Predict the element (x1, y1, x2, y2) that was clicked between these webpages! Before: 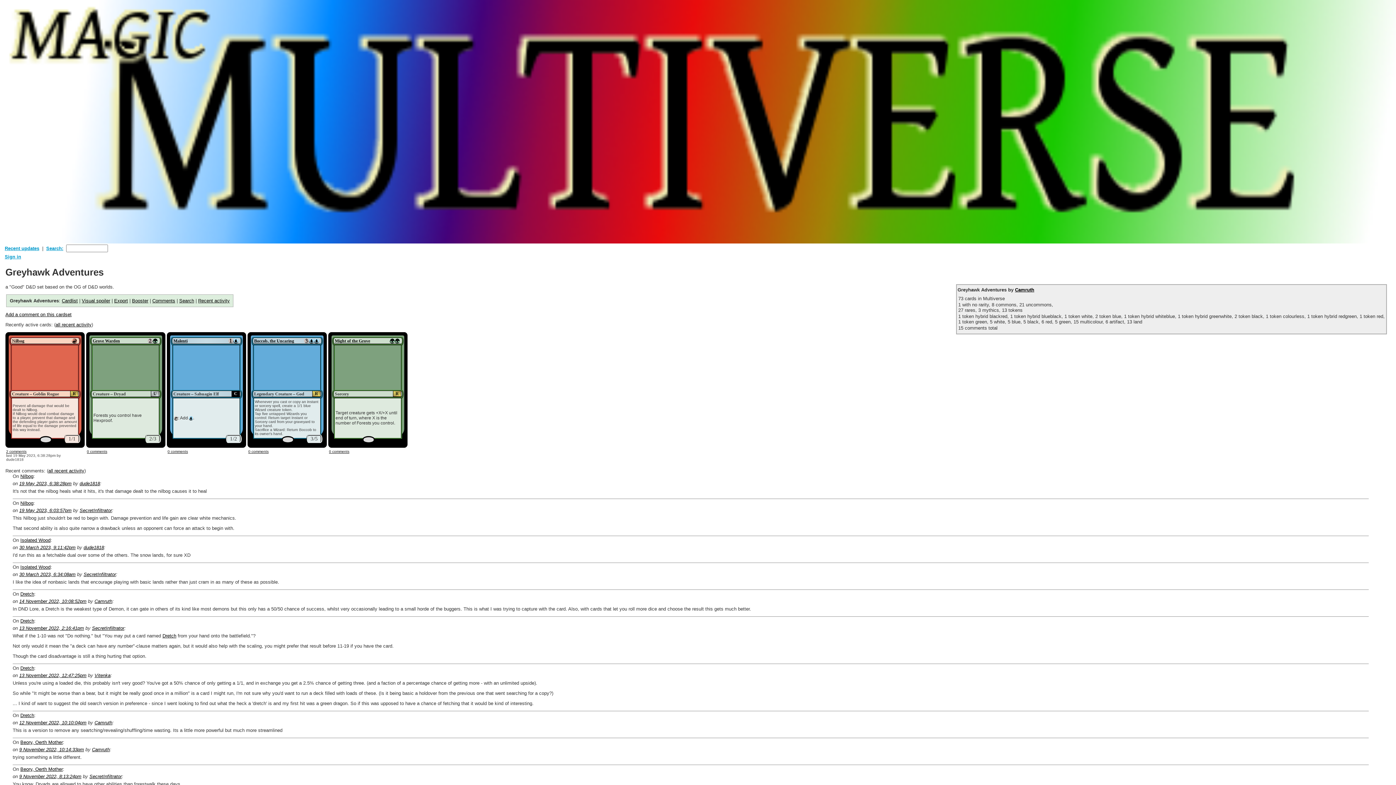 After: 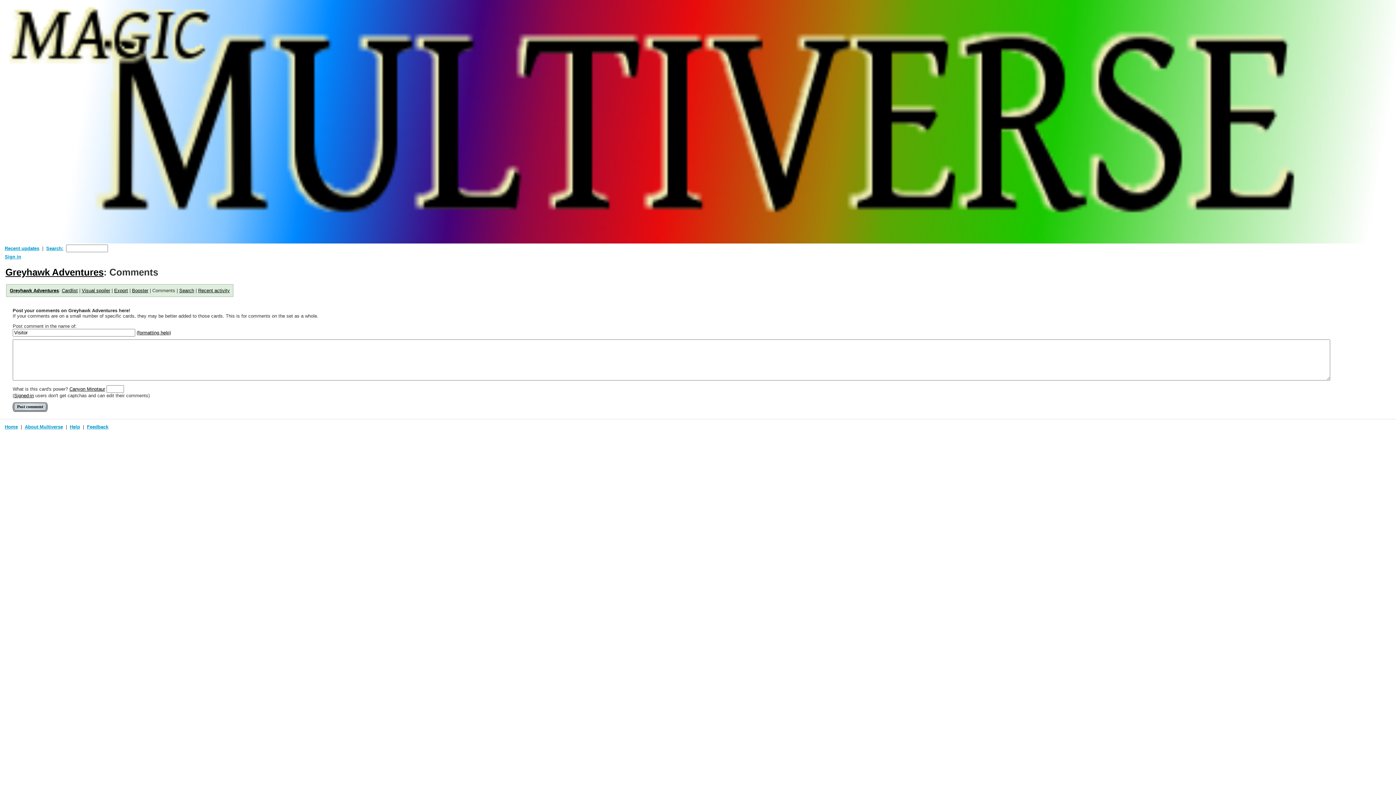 Action: bbox: (152, 298, 175, 303) label: Comments